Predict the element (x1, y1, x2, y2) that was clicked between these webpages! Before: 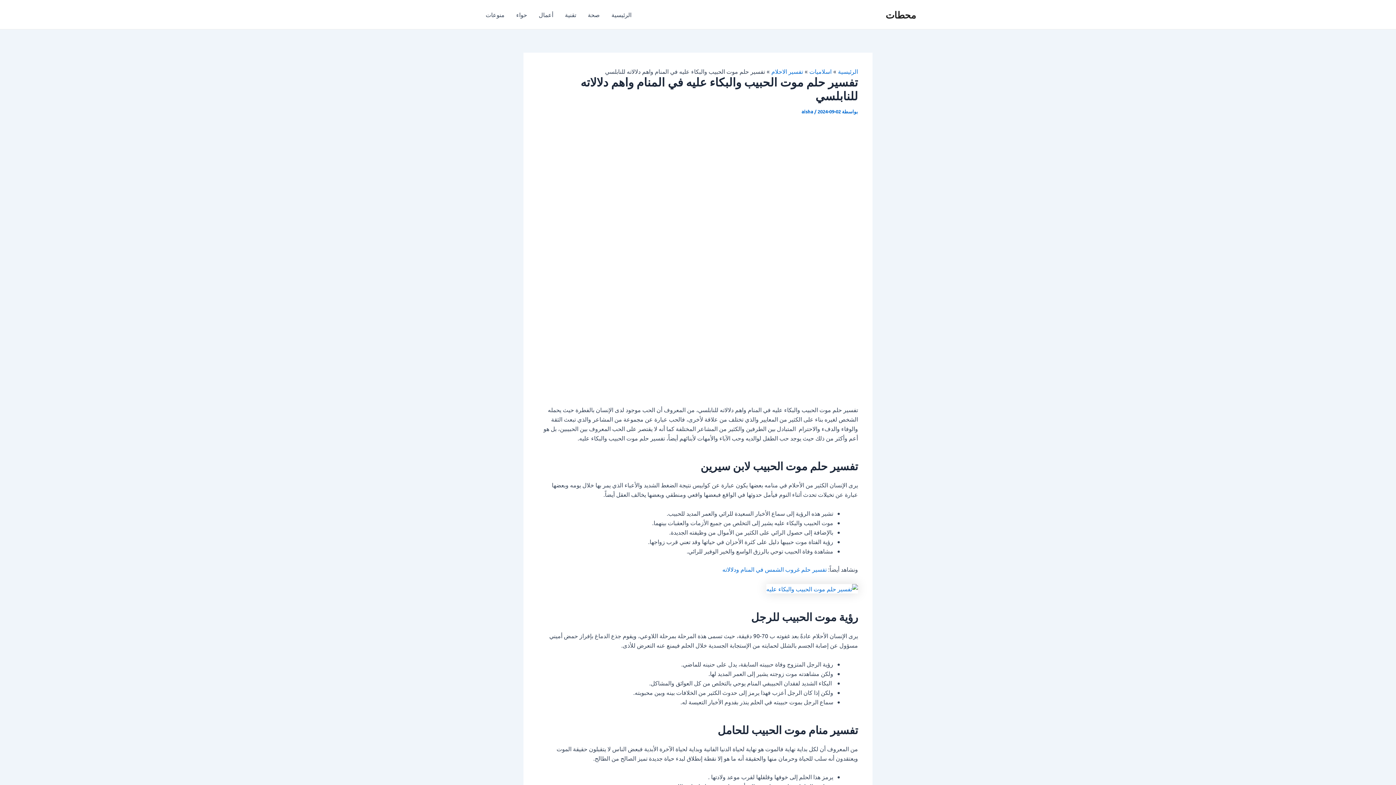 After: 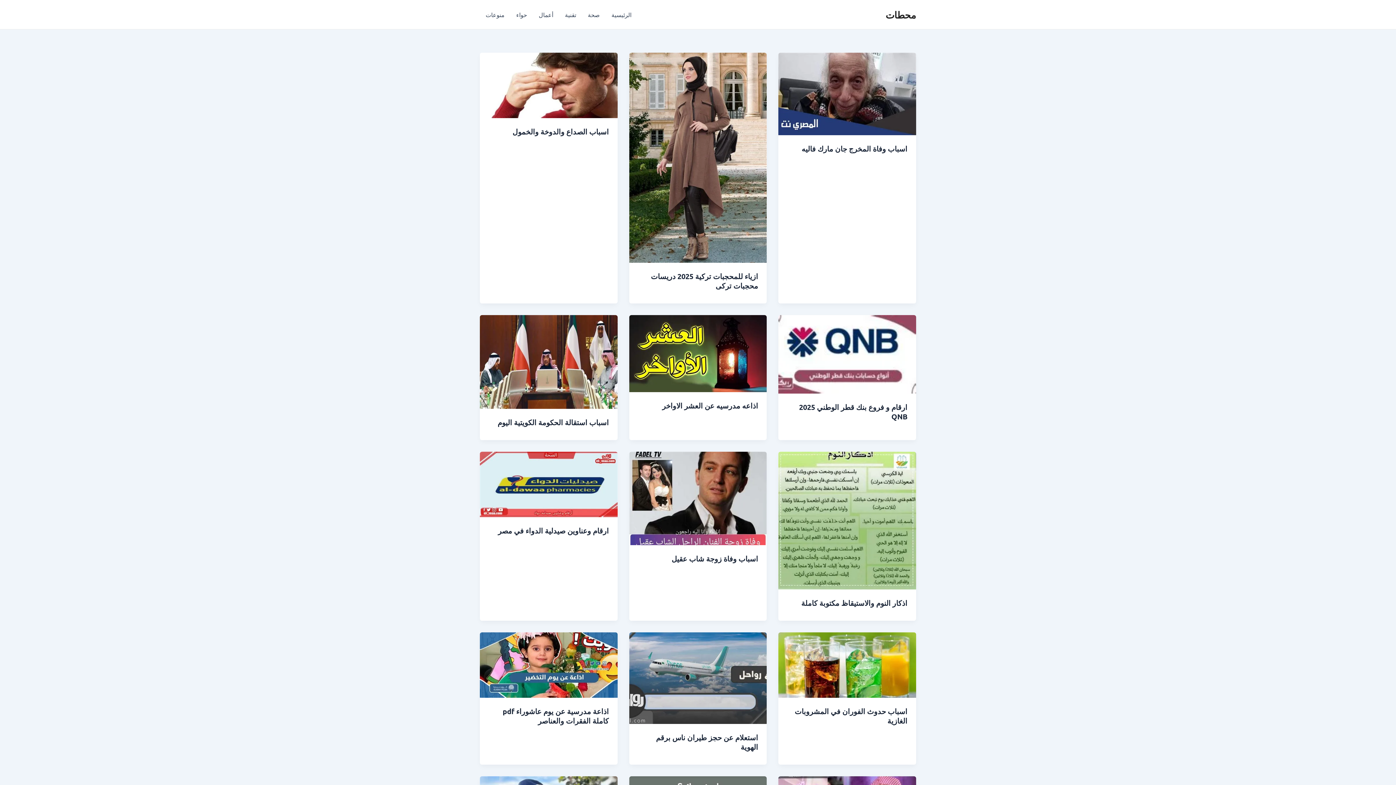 Action: label: محطات bbox: (885, 8, 916, 20)